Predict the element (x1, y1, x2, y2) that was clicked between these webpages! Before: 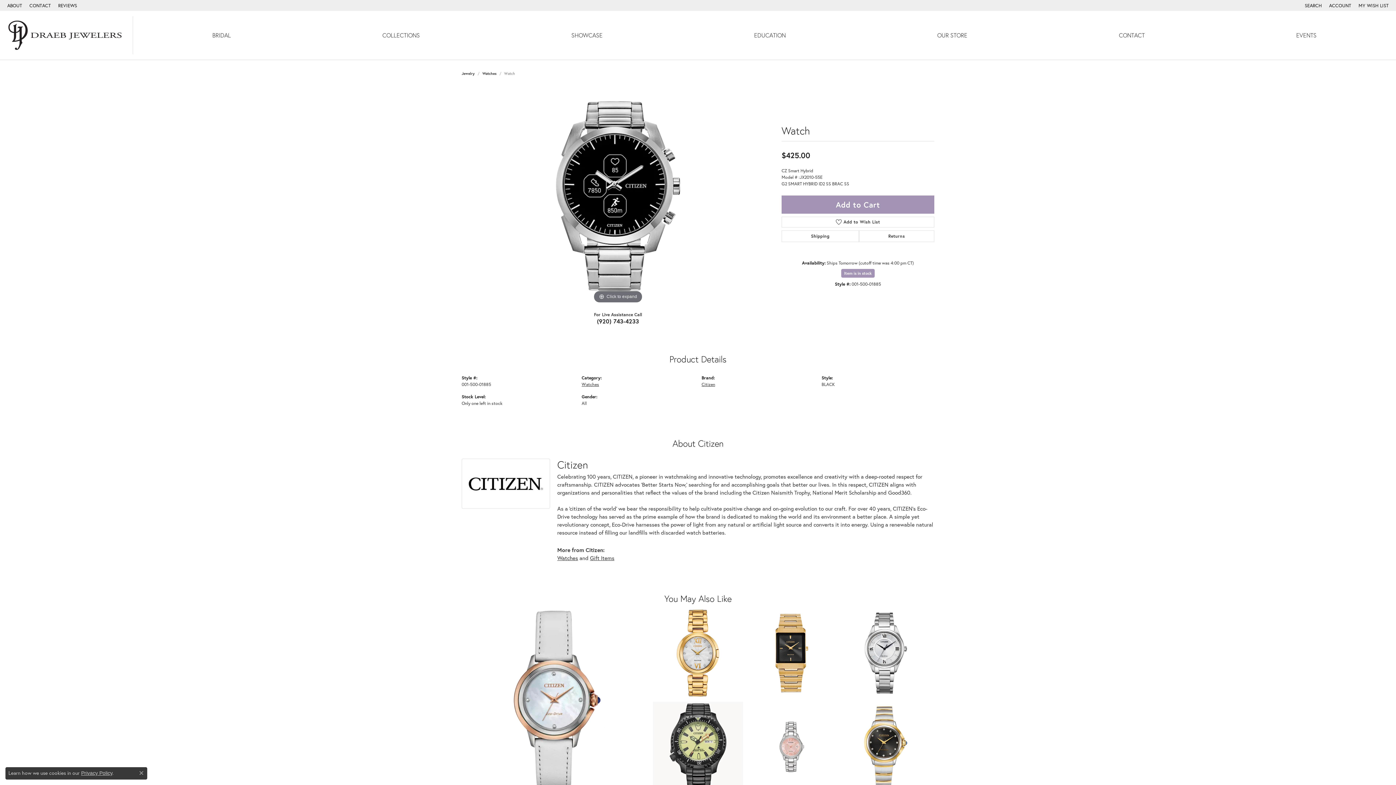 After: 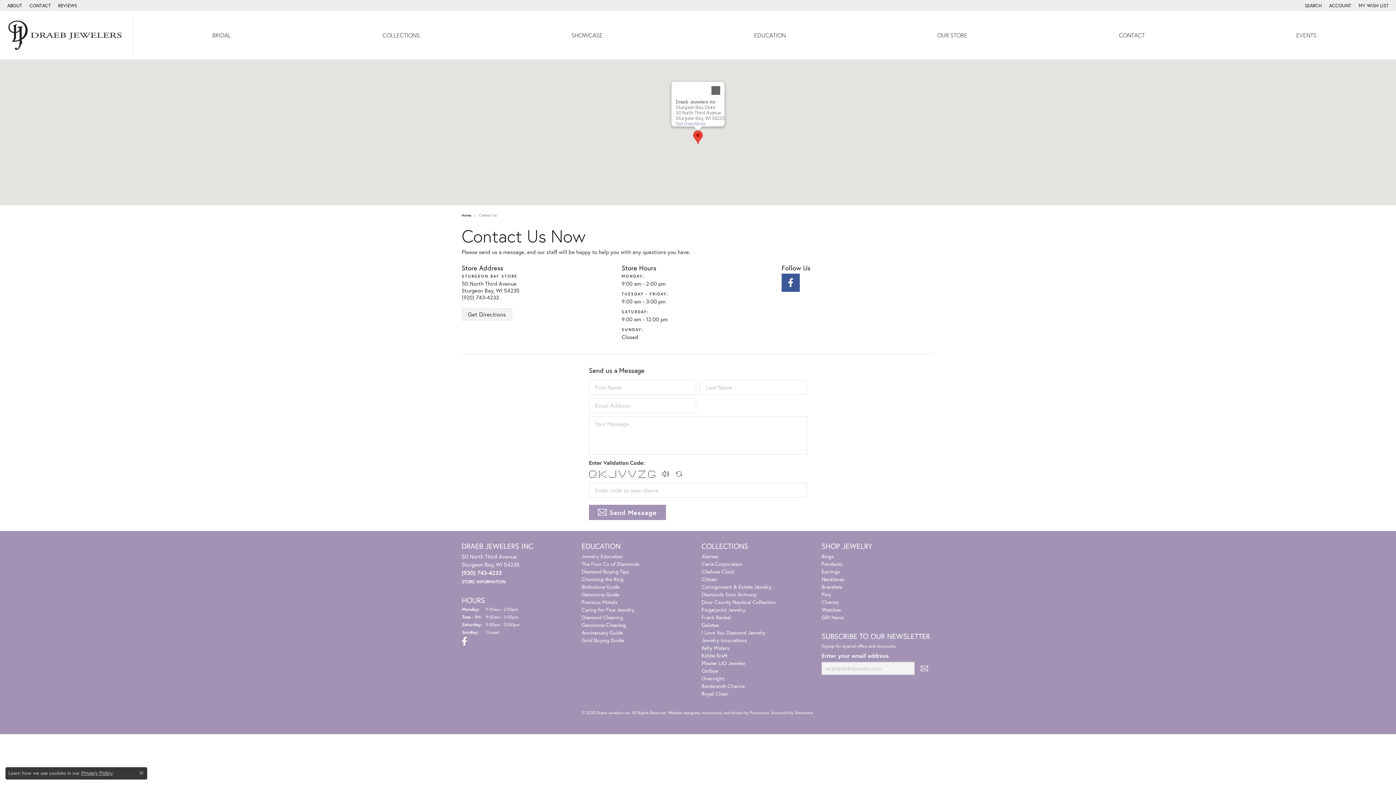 Action: bbox: (1119, 28, 1145, 41) label: CONTACT